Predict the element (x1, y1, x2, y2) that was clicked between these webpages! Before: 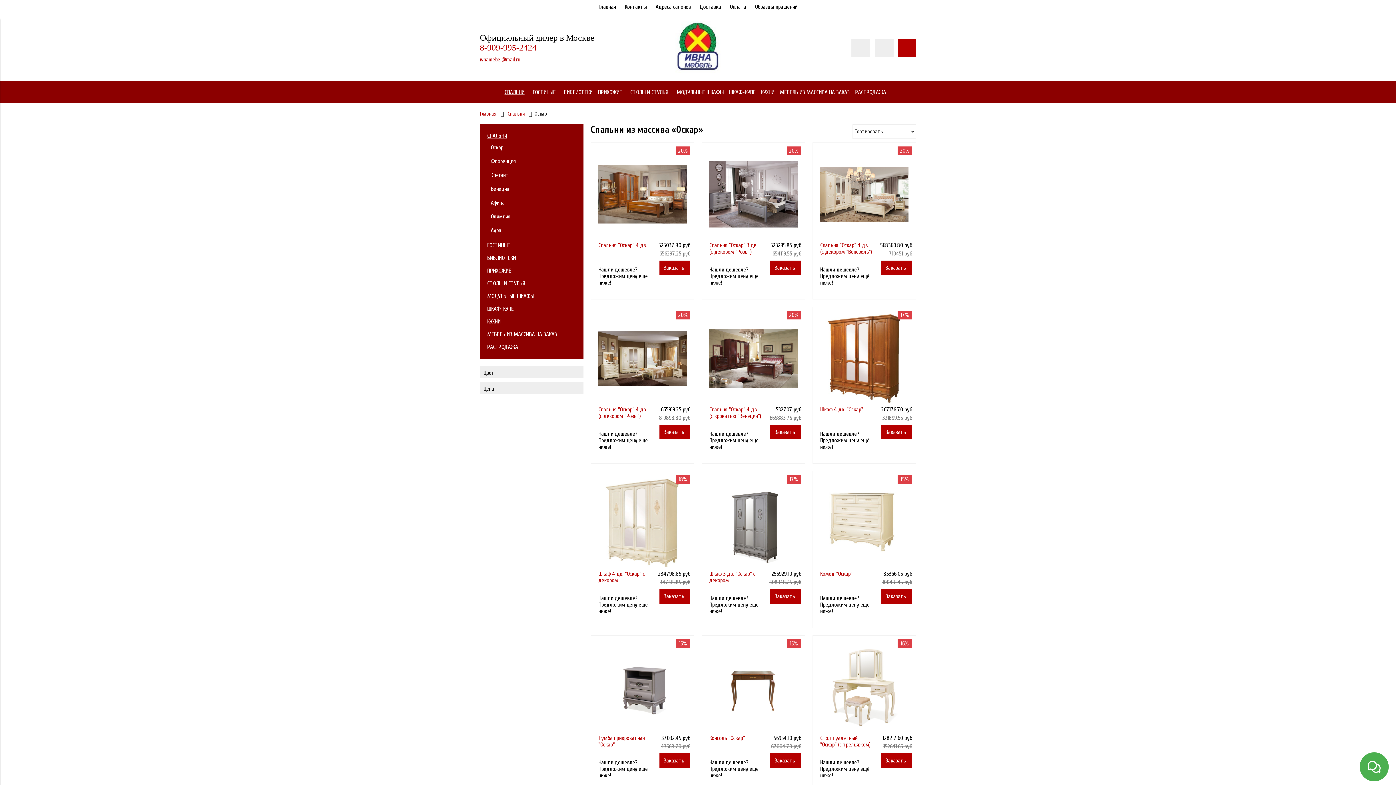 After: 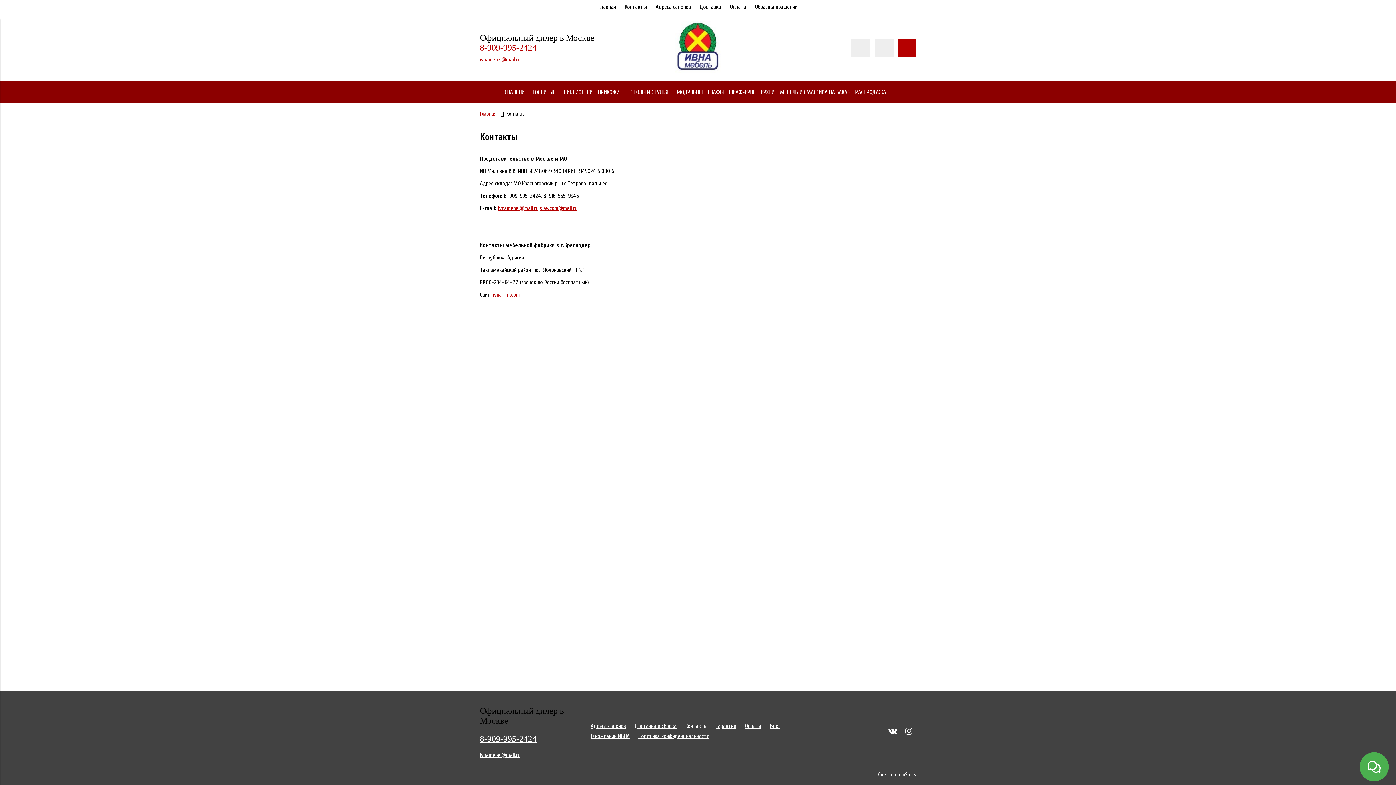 Action: label: Контакты bbox: (624, 3, 647, 10)